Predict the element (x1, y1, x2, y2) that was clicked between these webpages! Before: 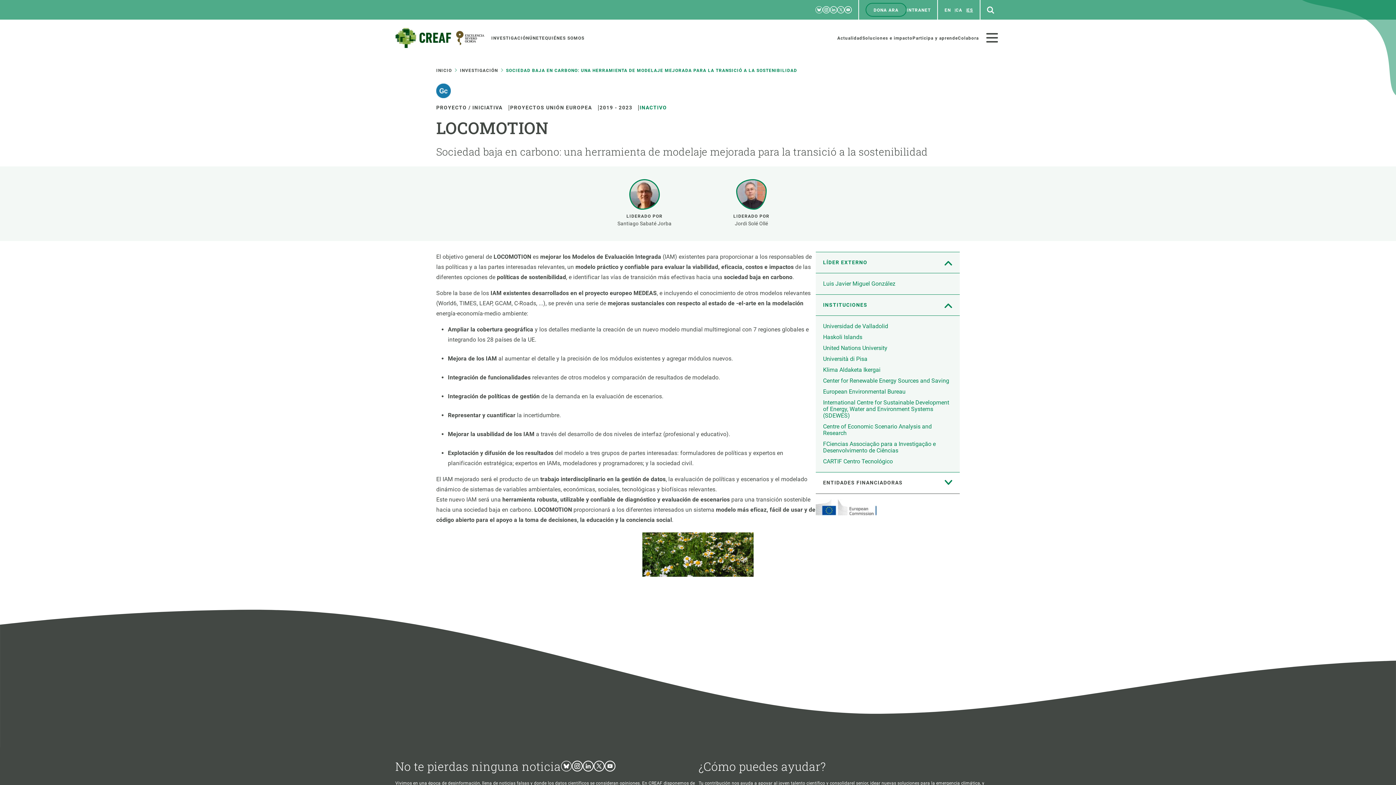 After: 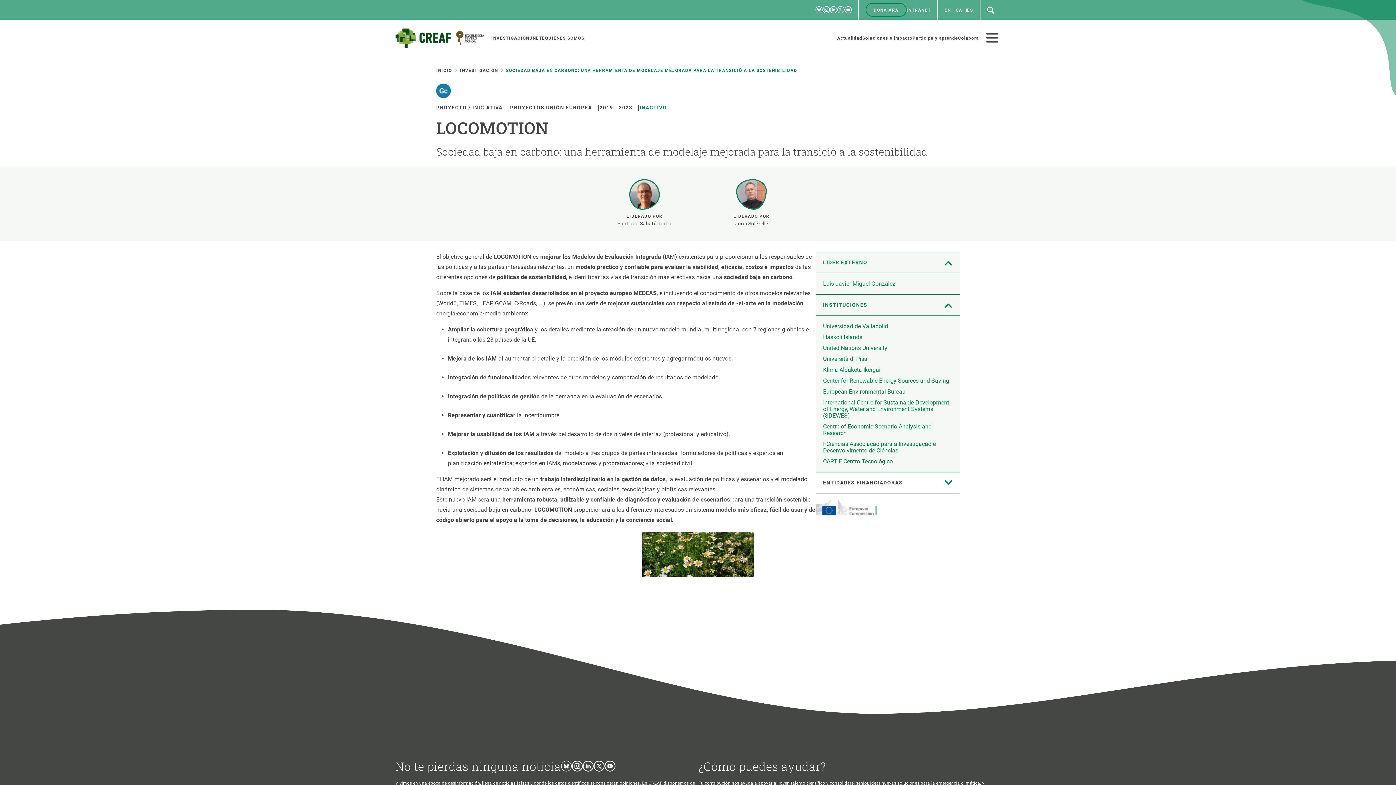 Action: label: Twitter bbox: (593, 760, 604, 772)